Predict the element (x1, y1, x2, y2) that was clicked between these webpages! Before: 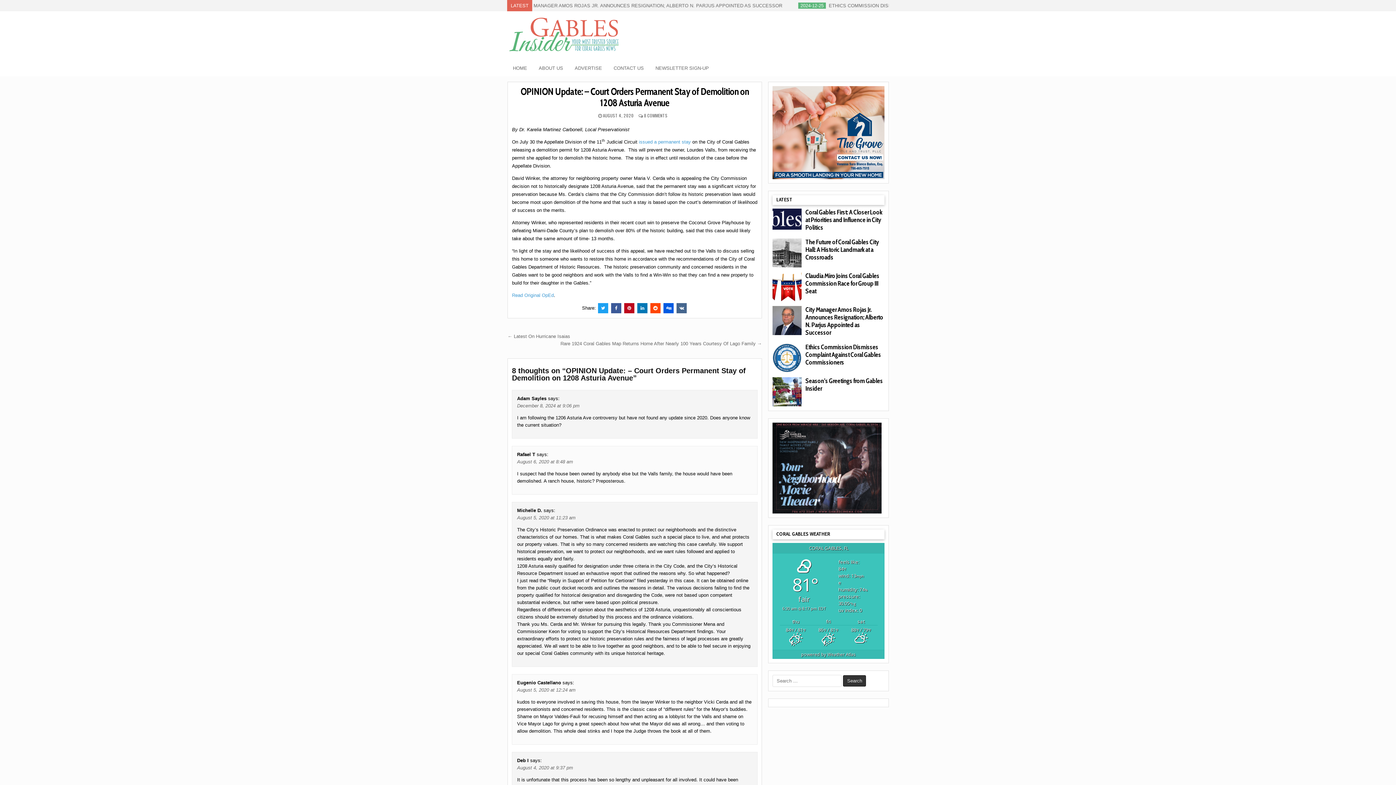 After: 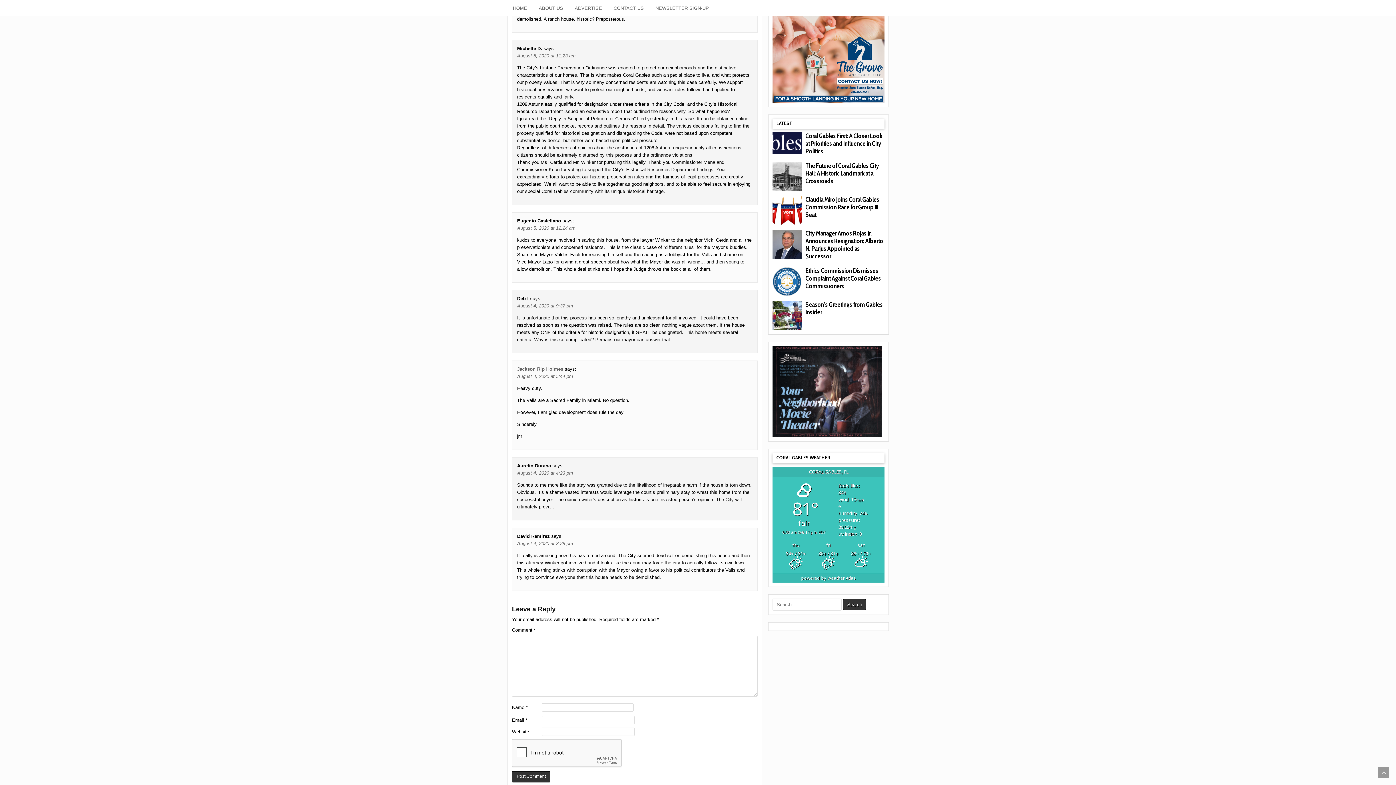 Action: bbox: (517, 459, 573, 464) label: August 6, 2020 at 8:48 am